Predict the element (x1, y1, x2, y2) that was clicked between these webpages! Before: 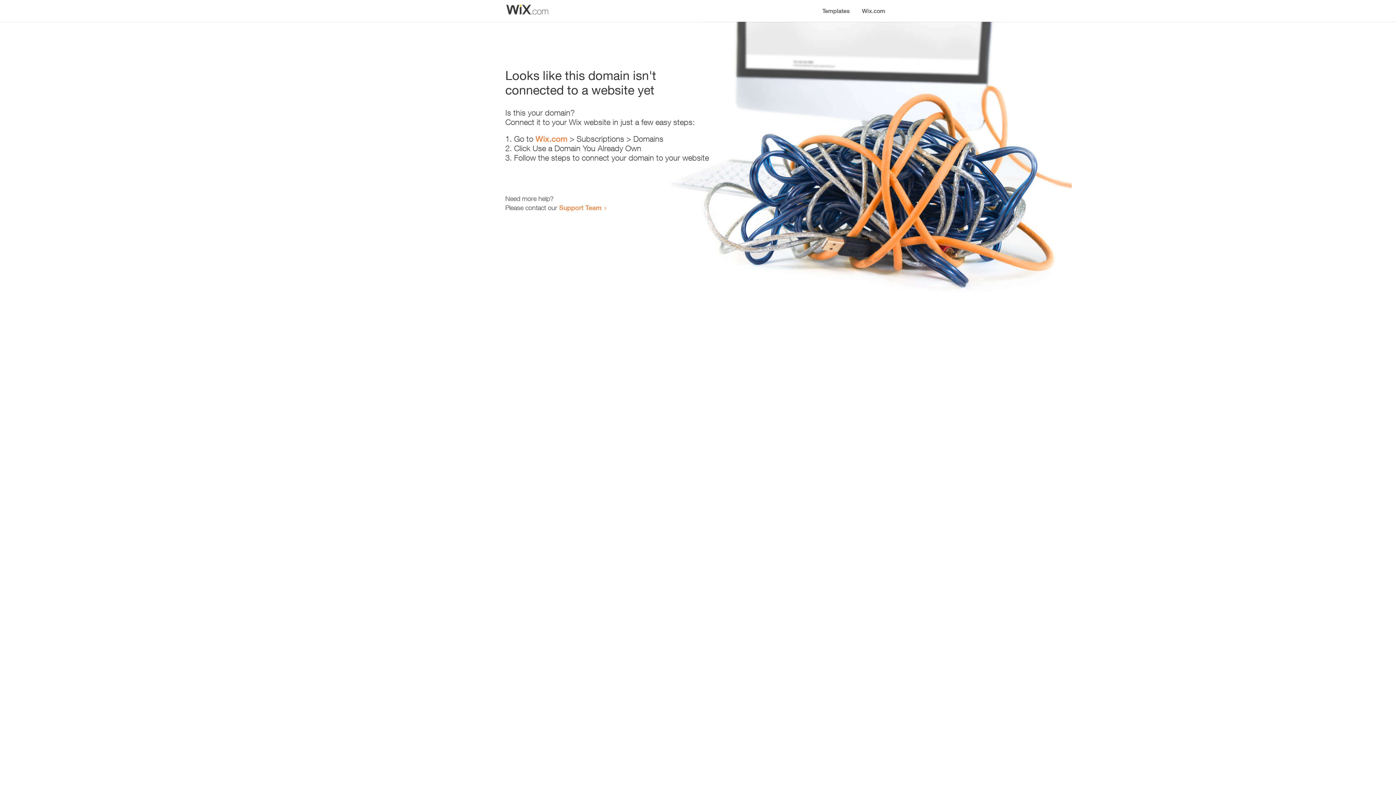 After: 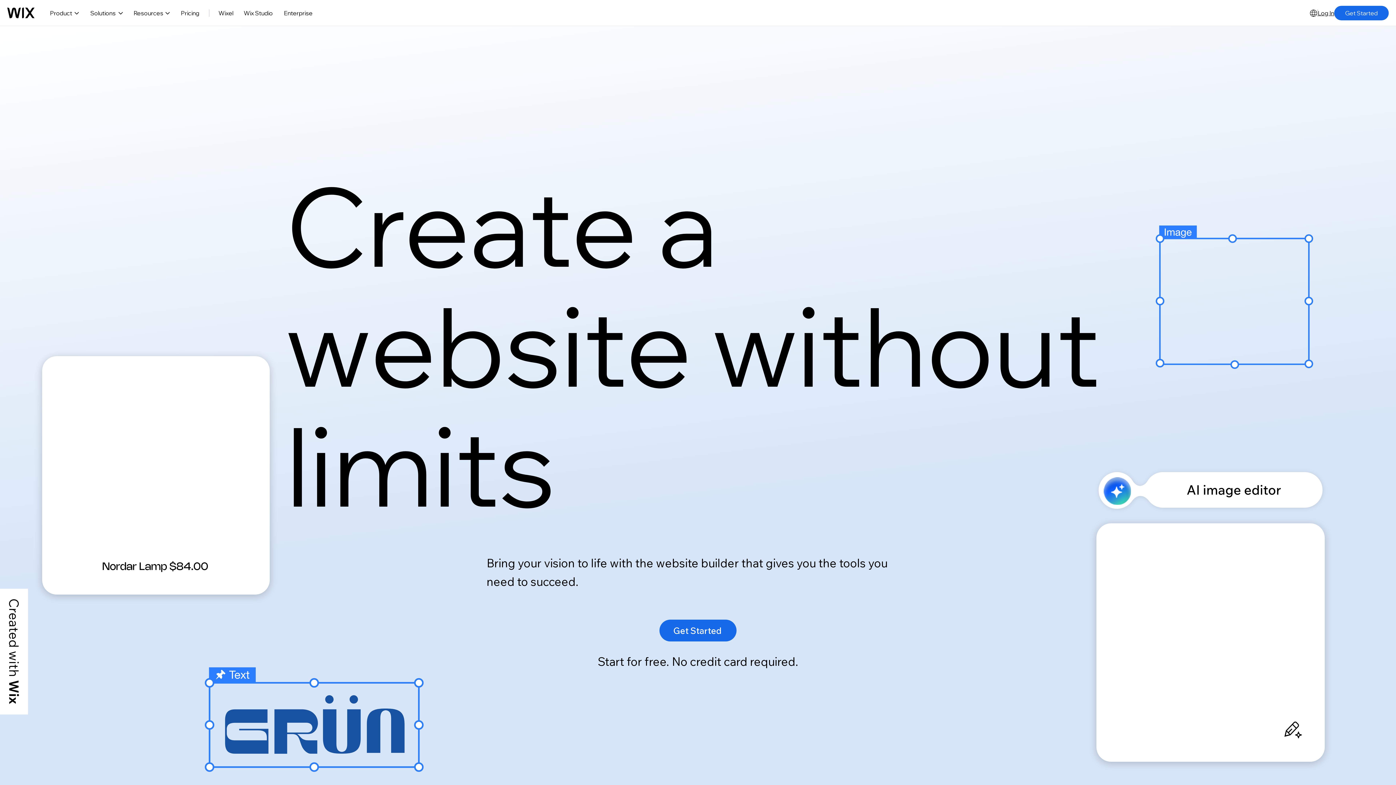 Action: label: Wix.com bbox: (856, 0, 890, 14)